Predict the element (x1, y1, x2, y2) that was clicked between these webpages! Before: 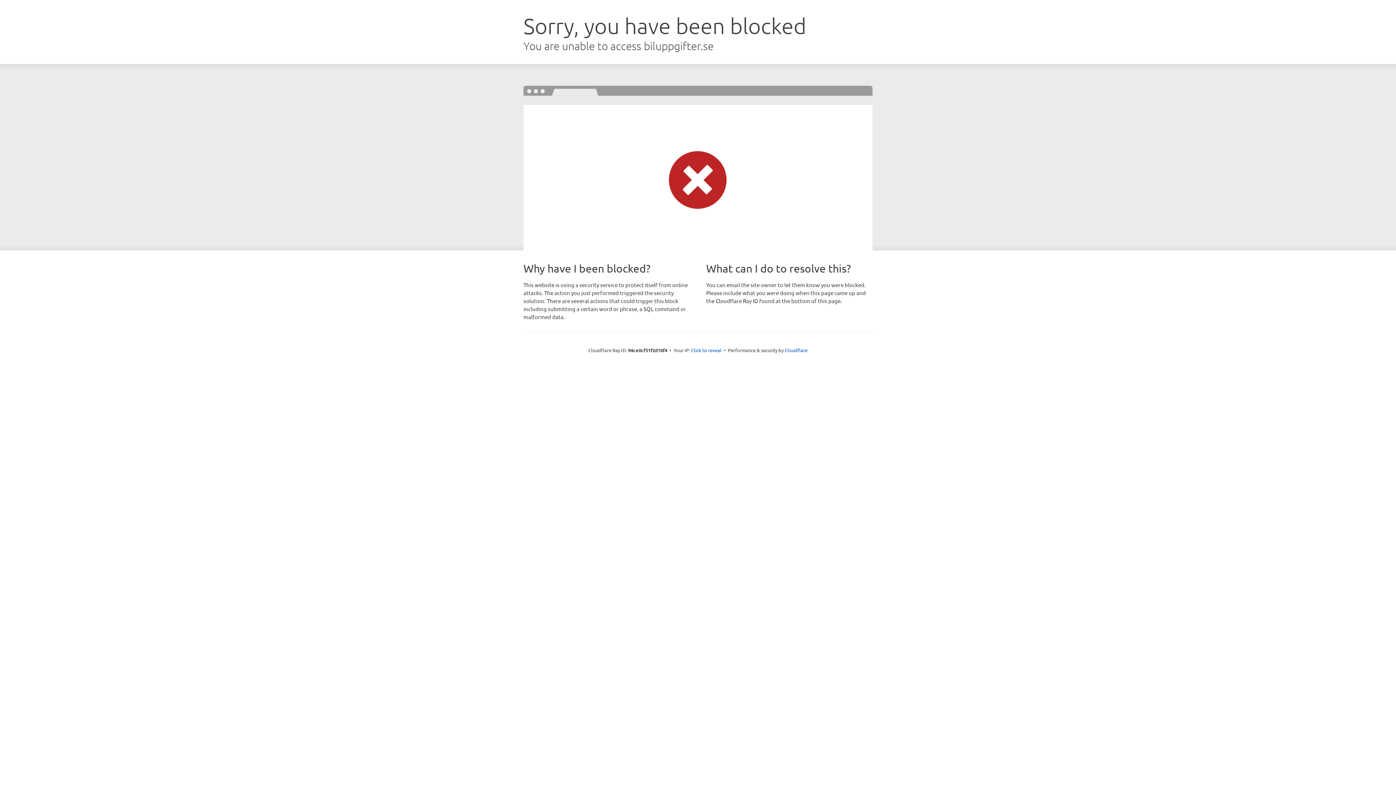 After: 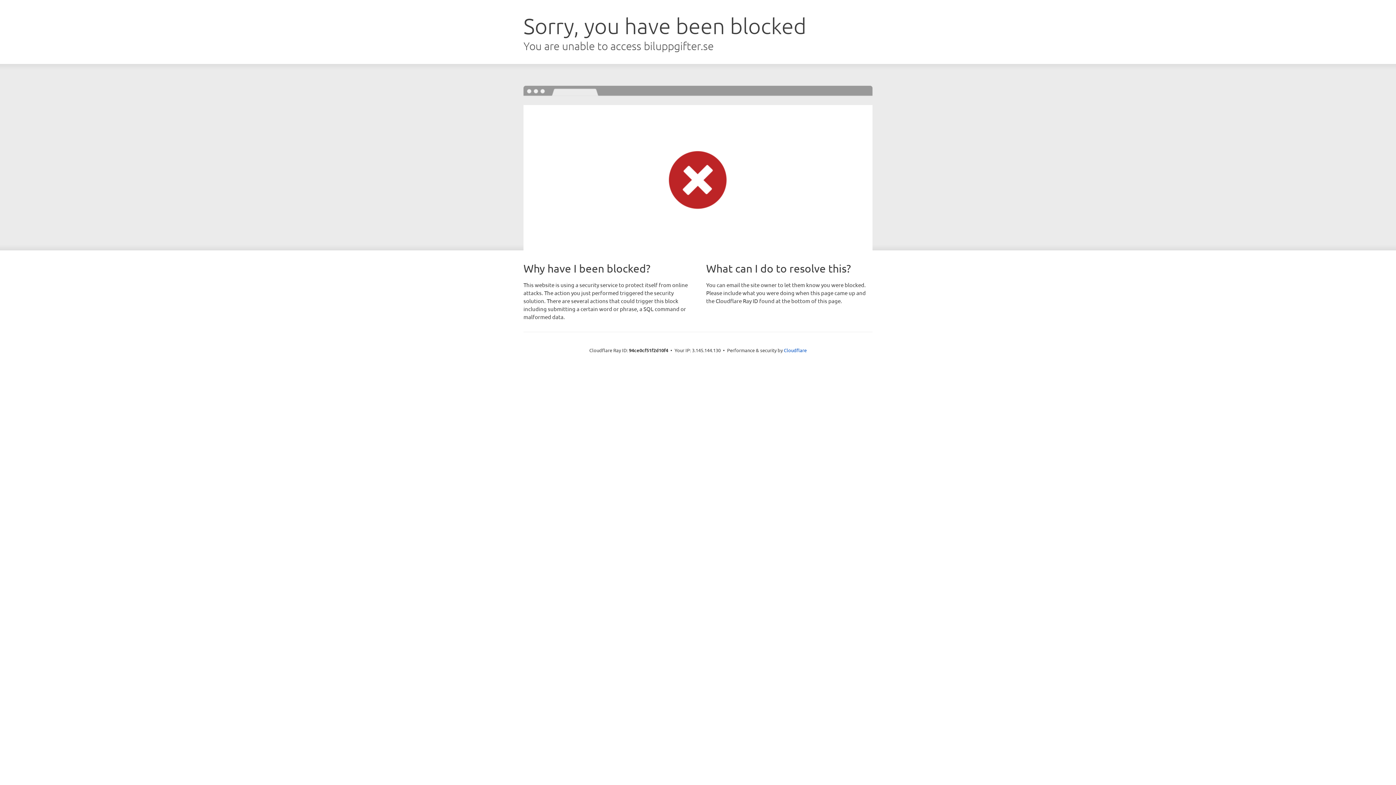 Action: bbox: (691, 346, 721, 353) label: Click to reveal